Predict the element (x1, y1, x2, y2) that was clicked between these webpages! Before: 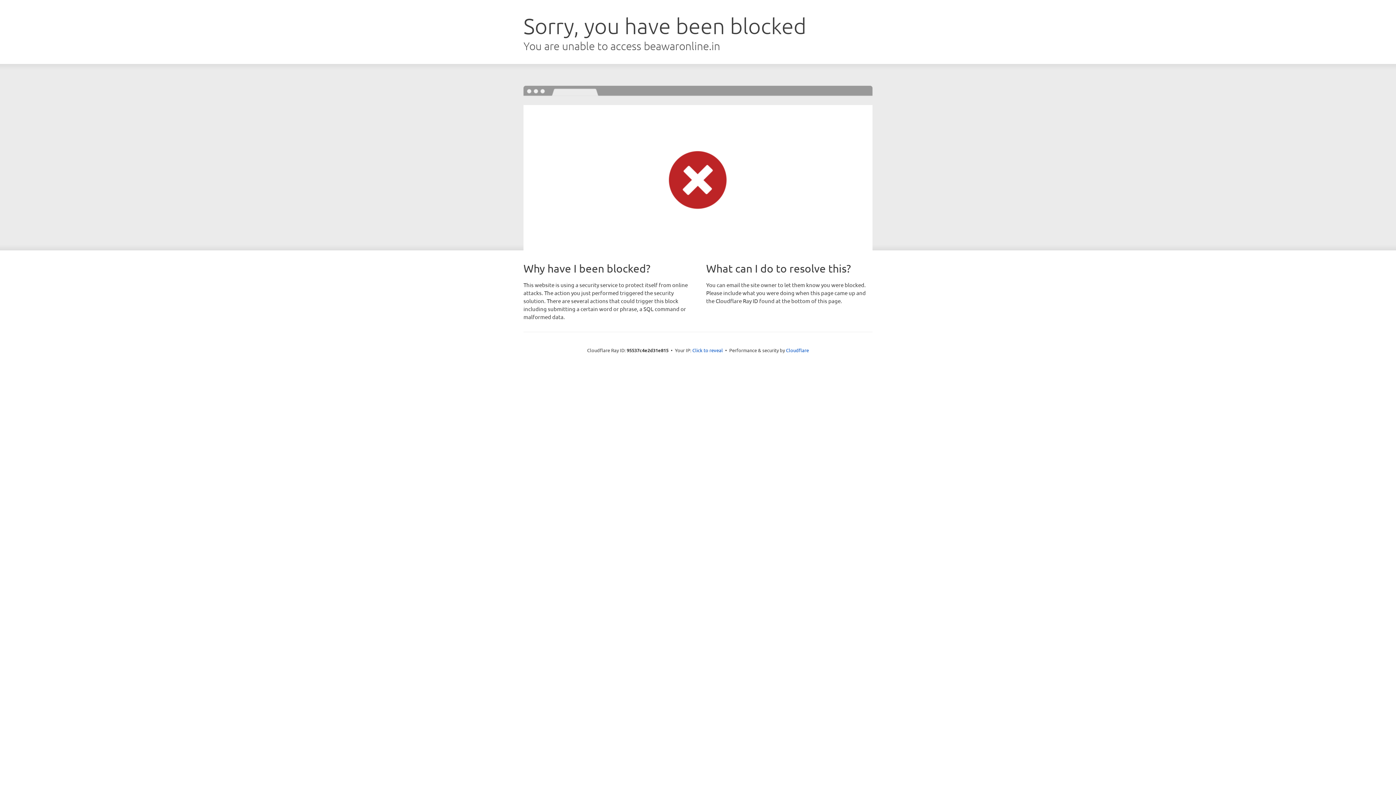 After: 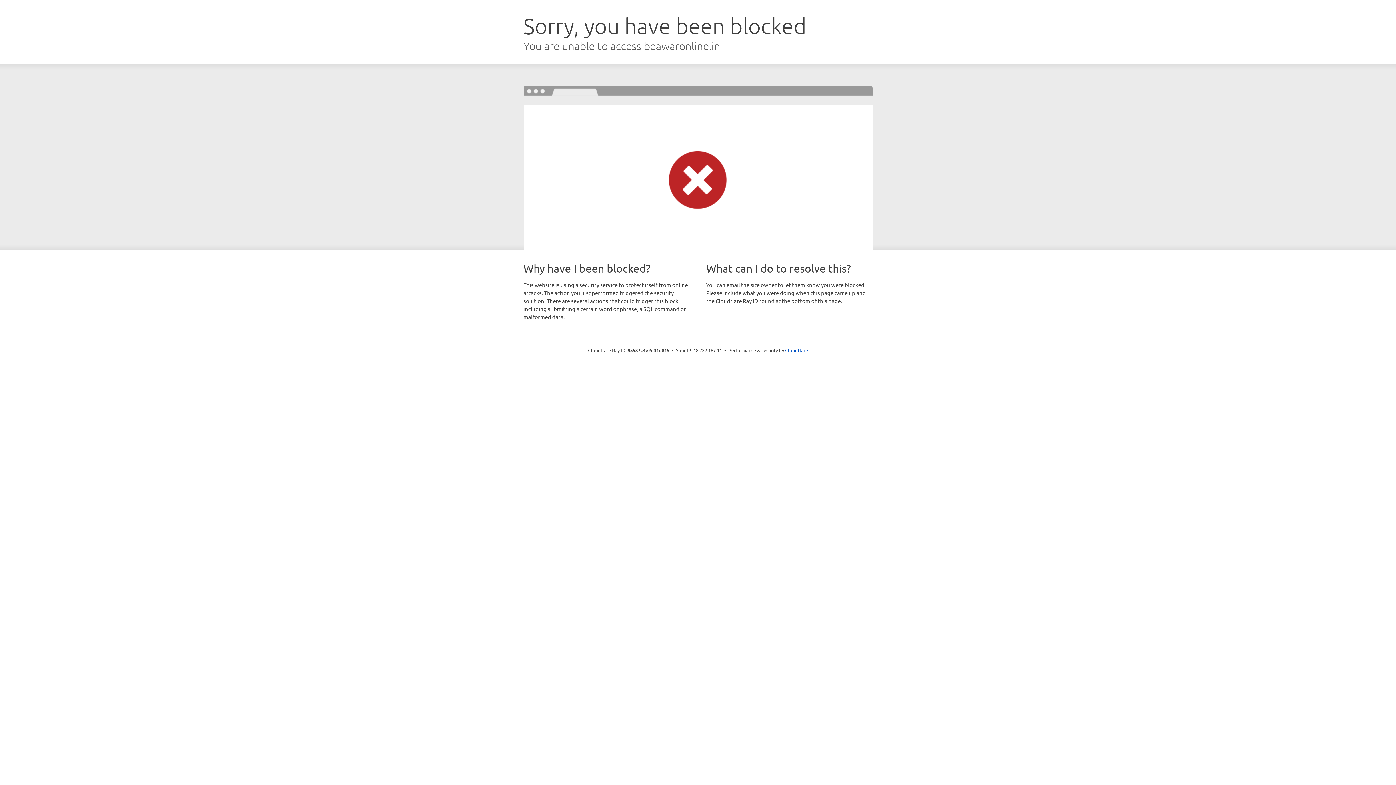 Action: bbox: (692, 346, 723, 353) label: Click to reveal